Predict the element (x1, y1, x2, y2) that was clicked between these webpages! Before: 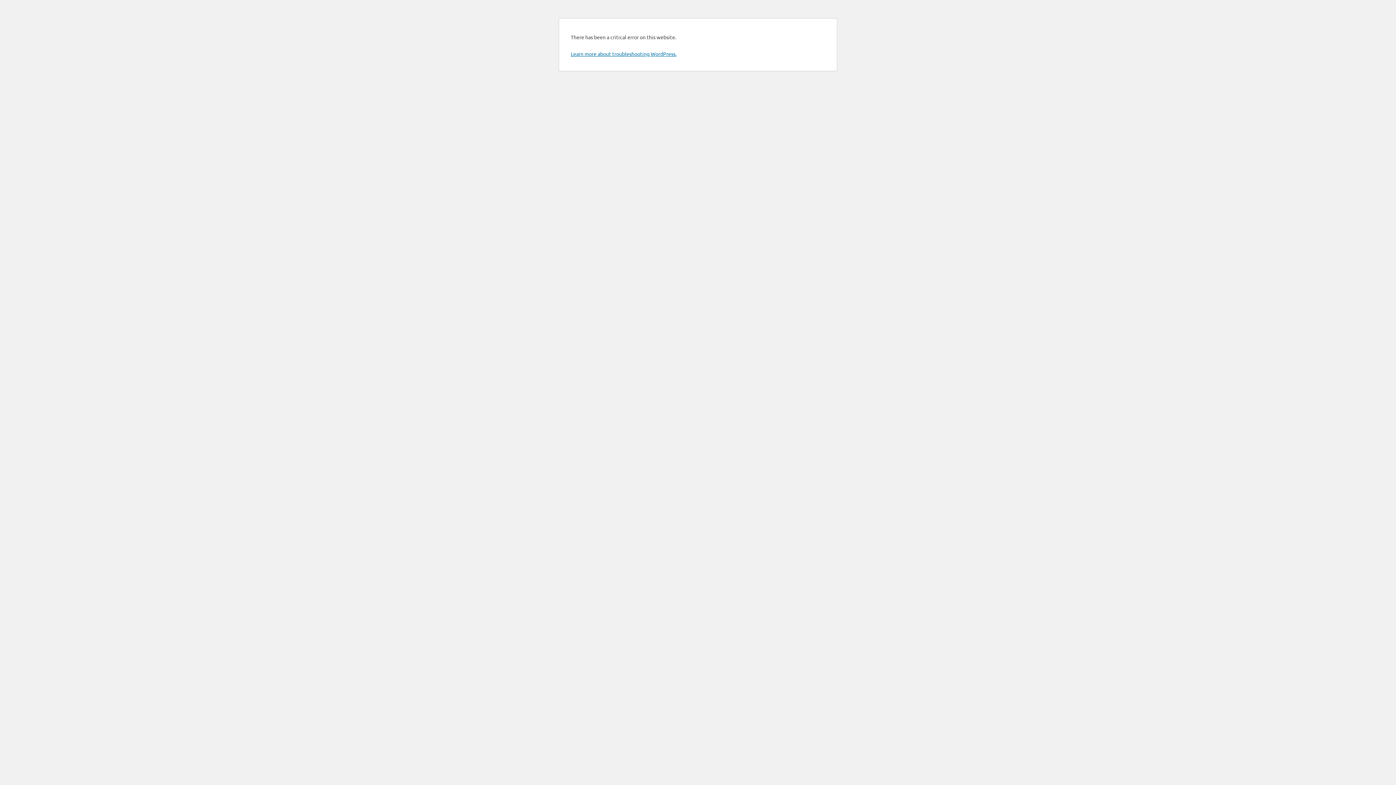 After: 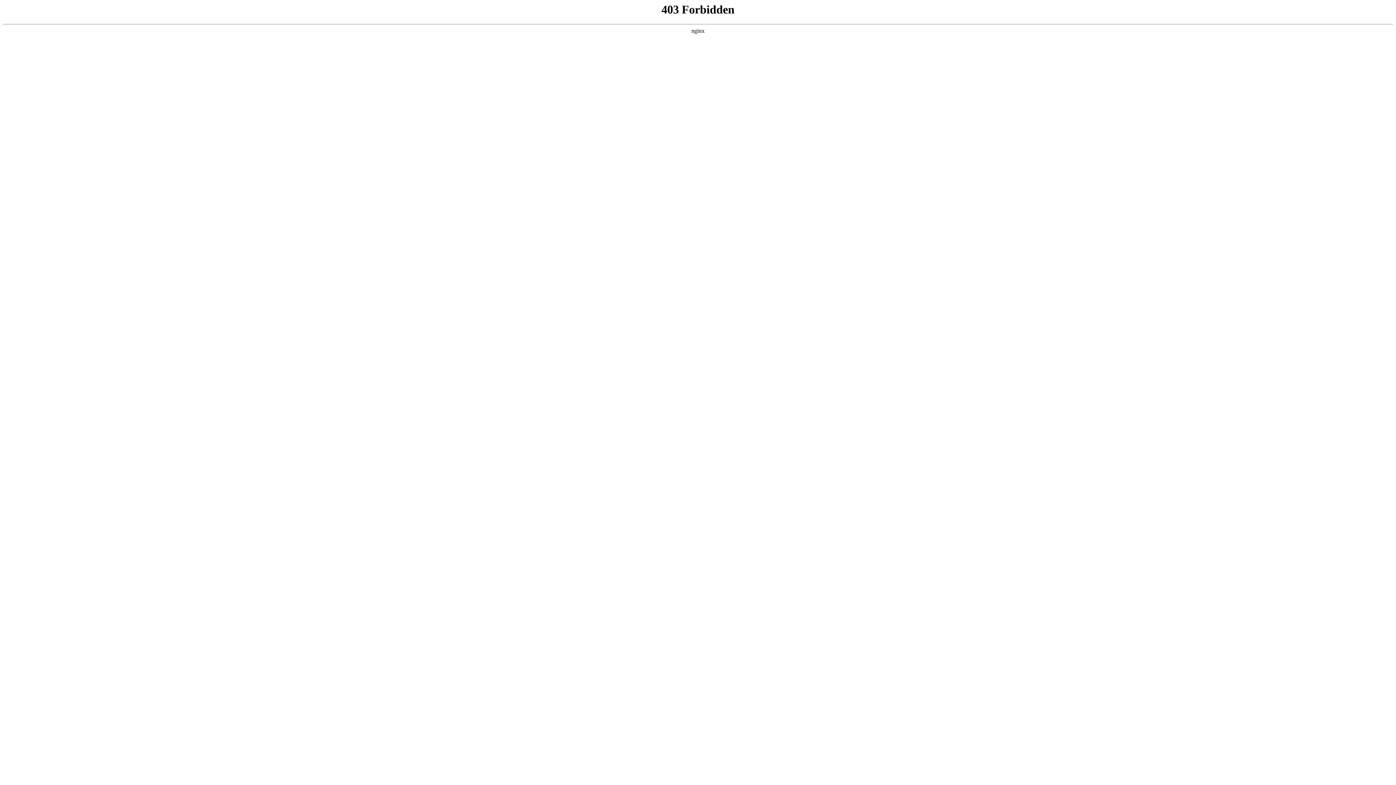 Action: bbox: (570, 50, 676, 57) label: Learn more about troubleshooting WordPress.